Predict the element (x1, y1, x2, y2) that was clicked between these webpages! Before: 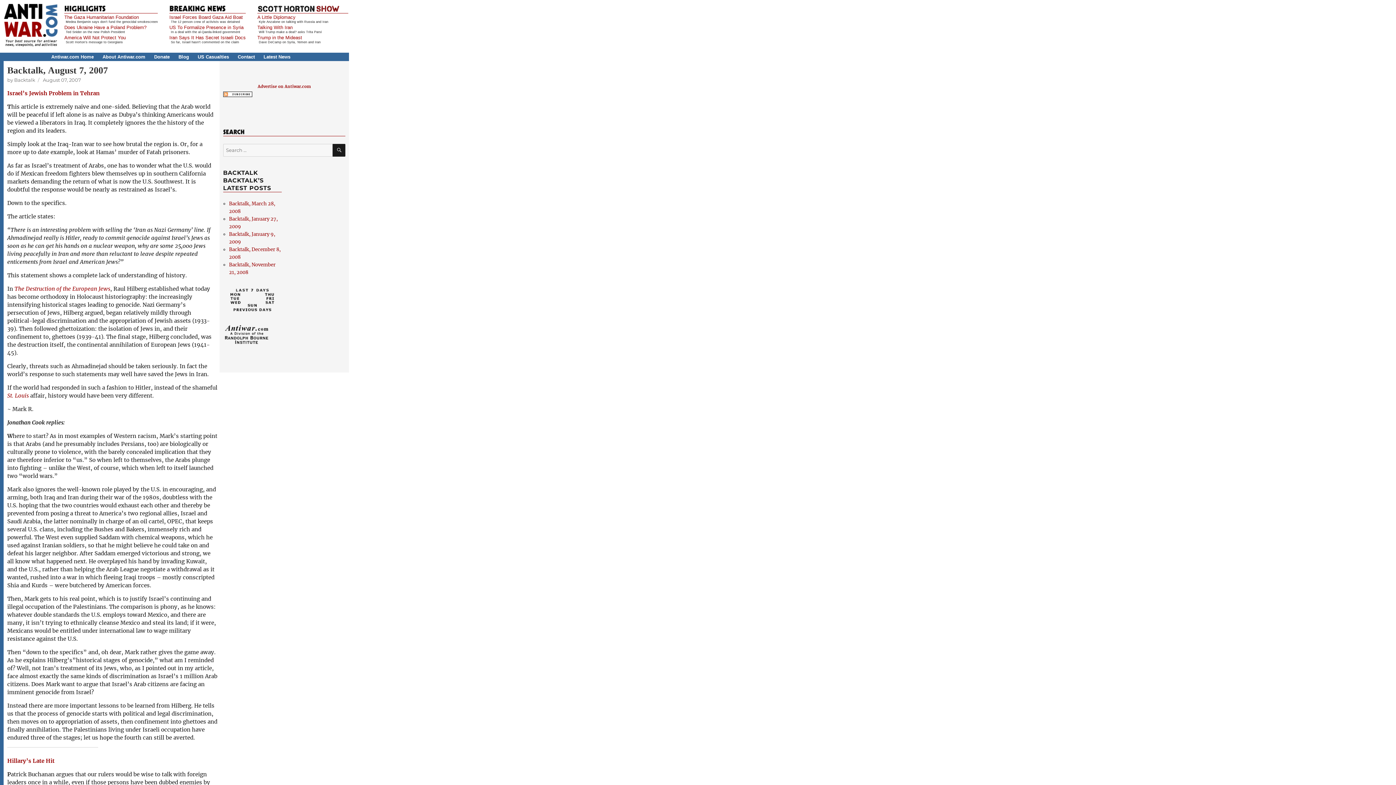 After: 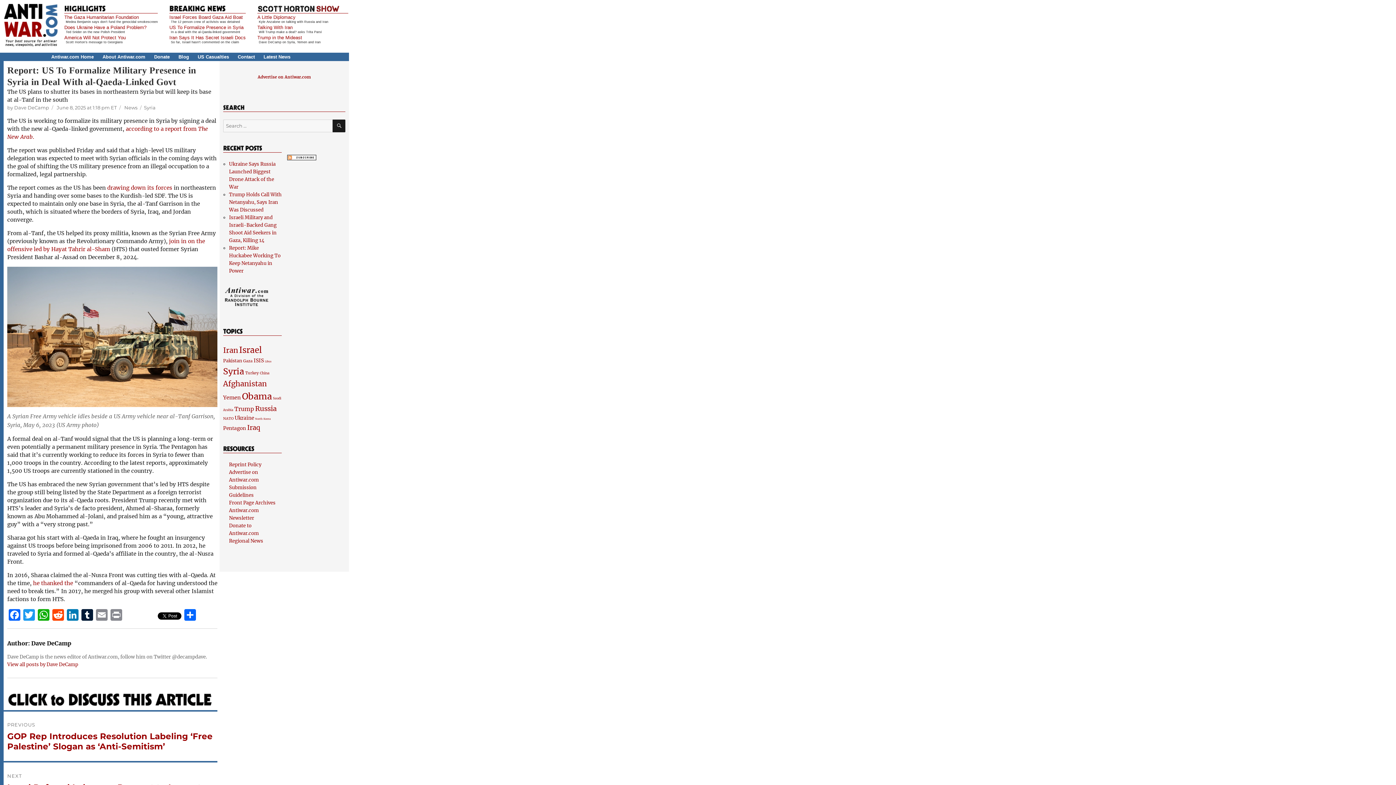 Action: bbox: (169, 24, 243, 30) label: US To Formalize Presence in Syria